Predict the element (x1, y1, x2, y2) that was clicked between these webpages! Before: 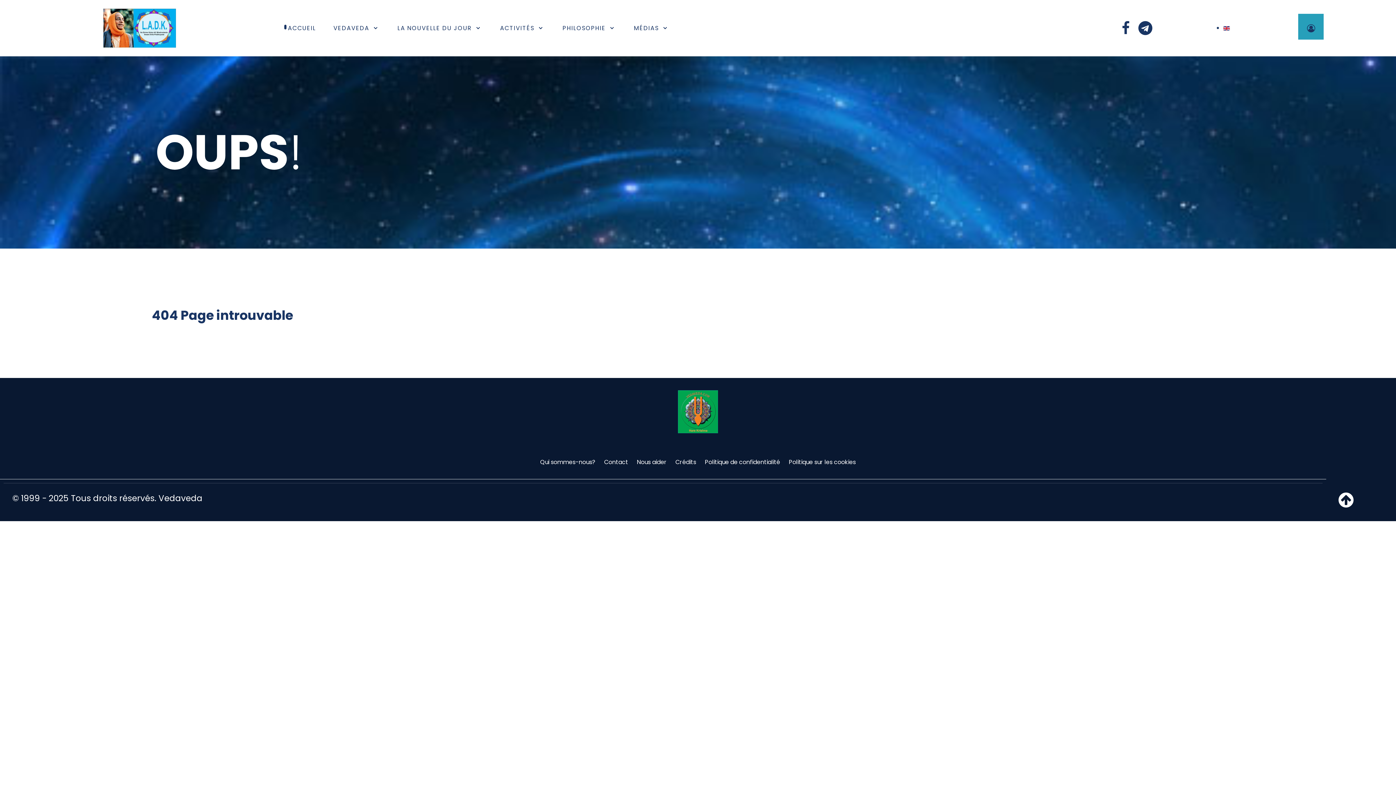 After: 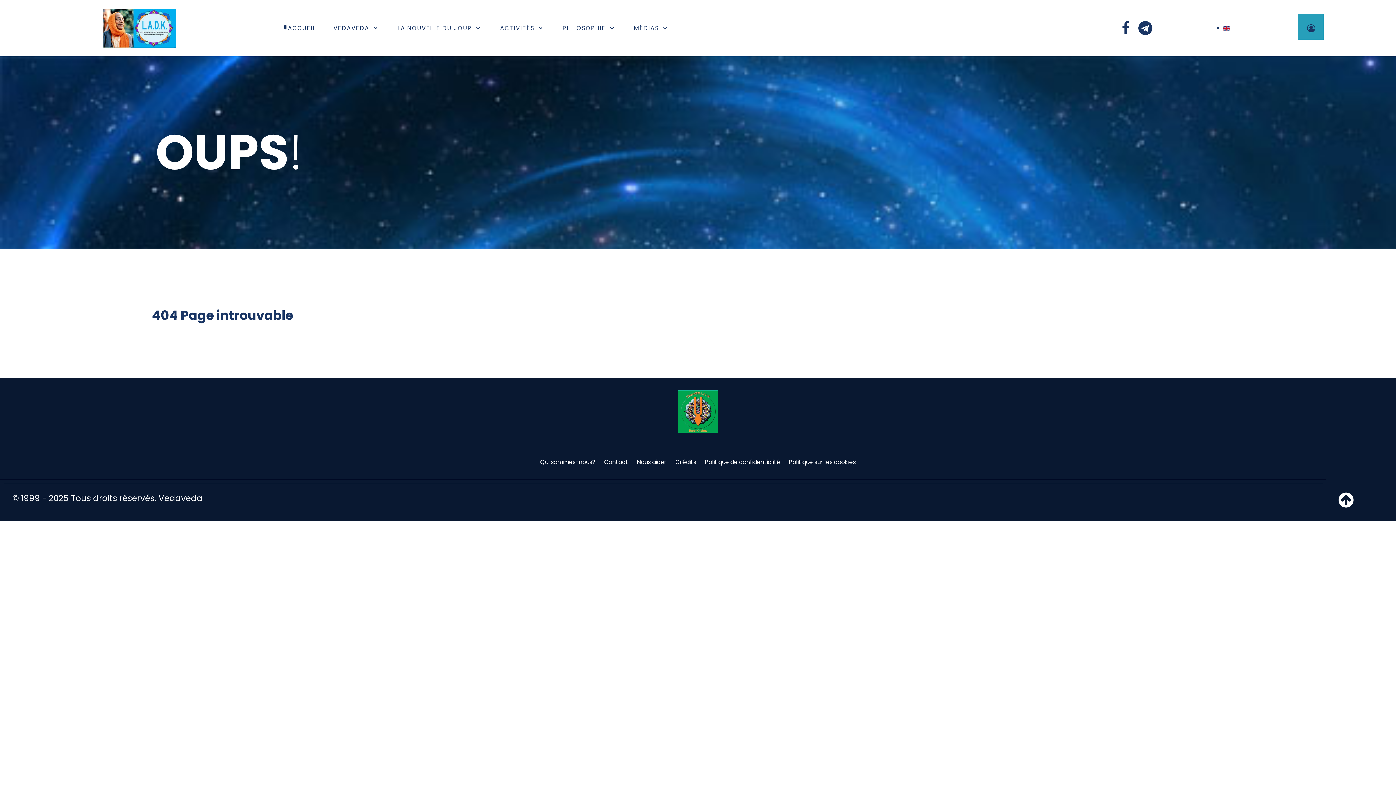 Action: label: Haut de page bbox: (1338, 500, 1353, 508)